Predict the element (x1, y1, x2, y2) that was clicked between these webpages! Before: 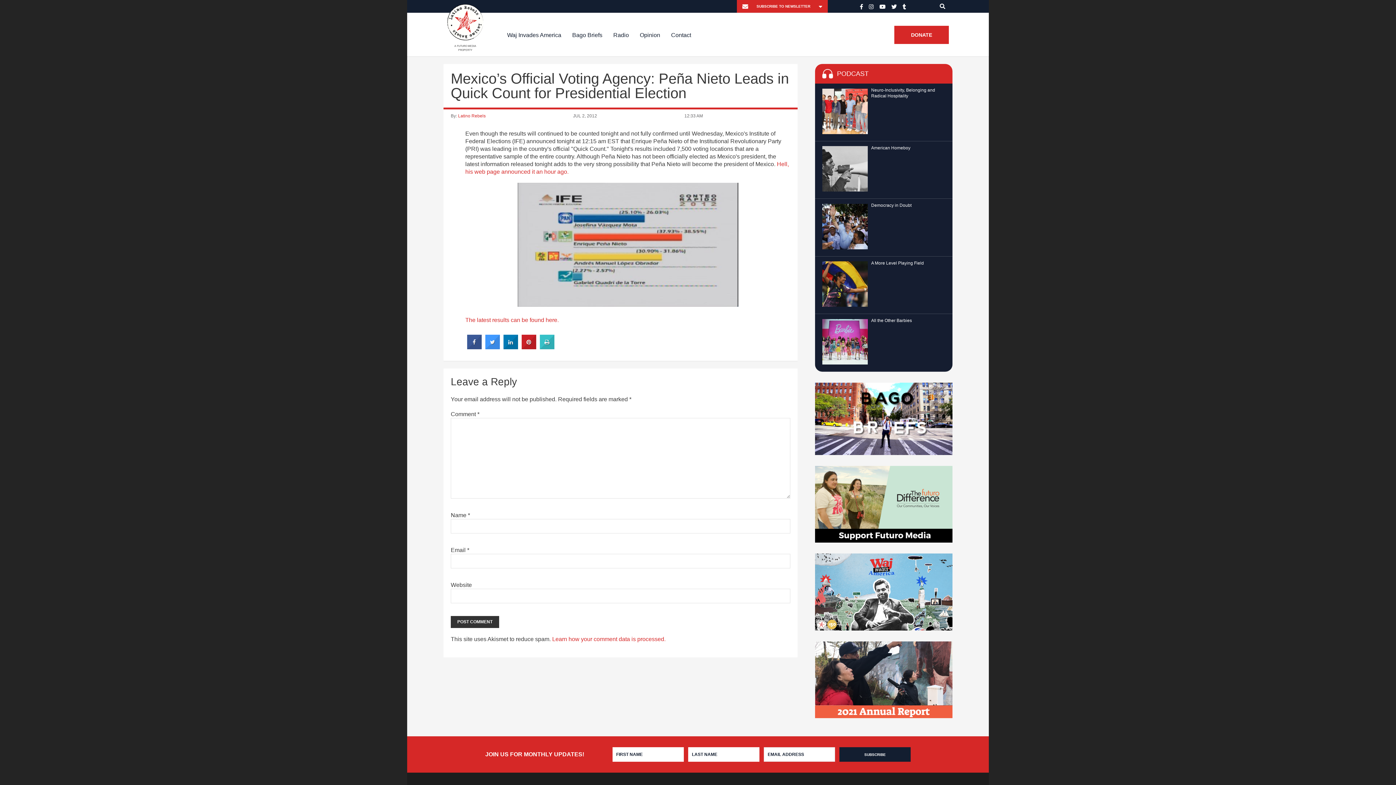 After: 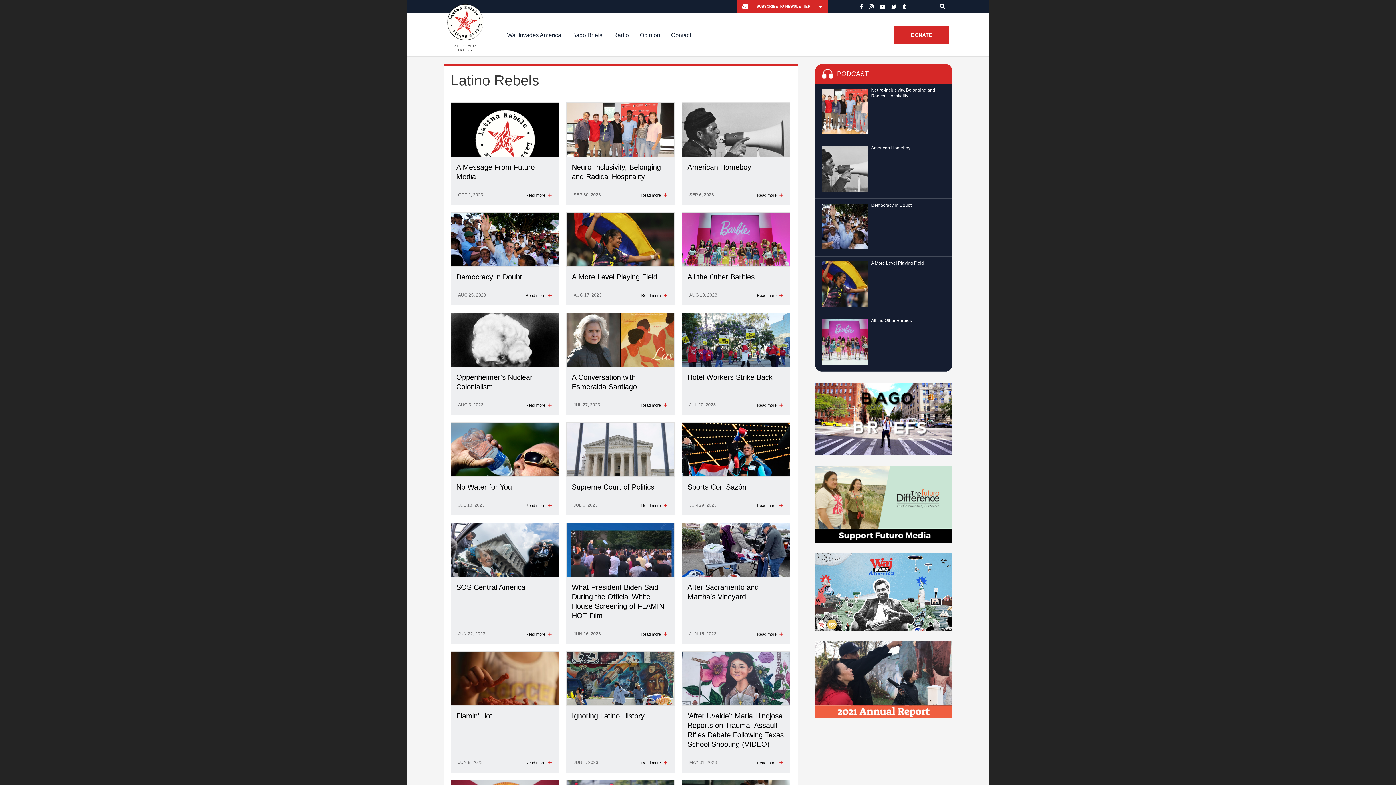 Action: bbox: (458, 113, 485, 118) label: Latino Rebels